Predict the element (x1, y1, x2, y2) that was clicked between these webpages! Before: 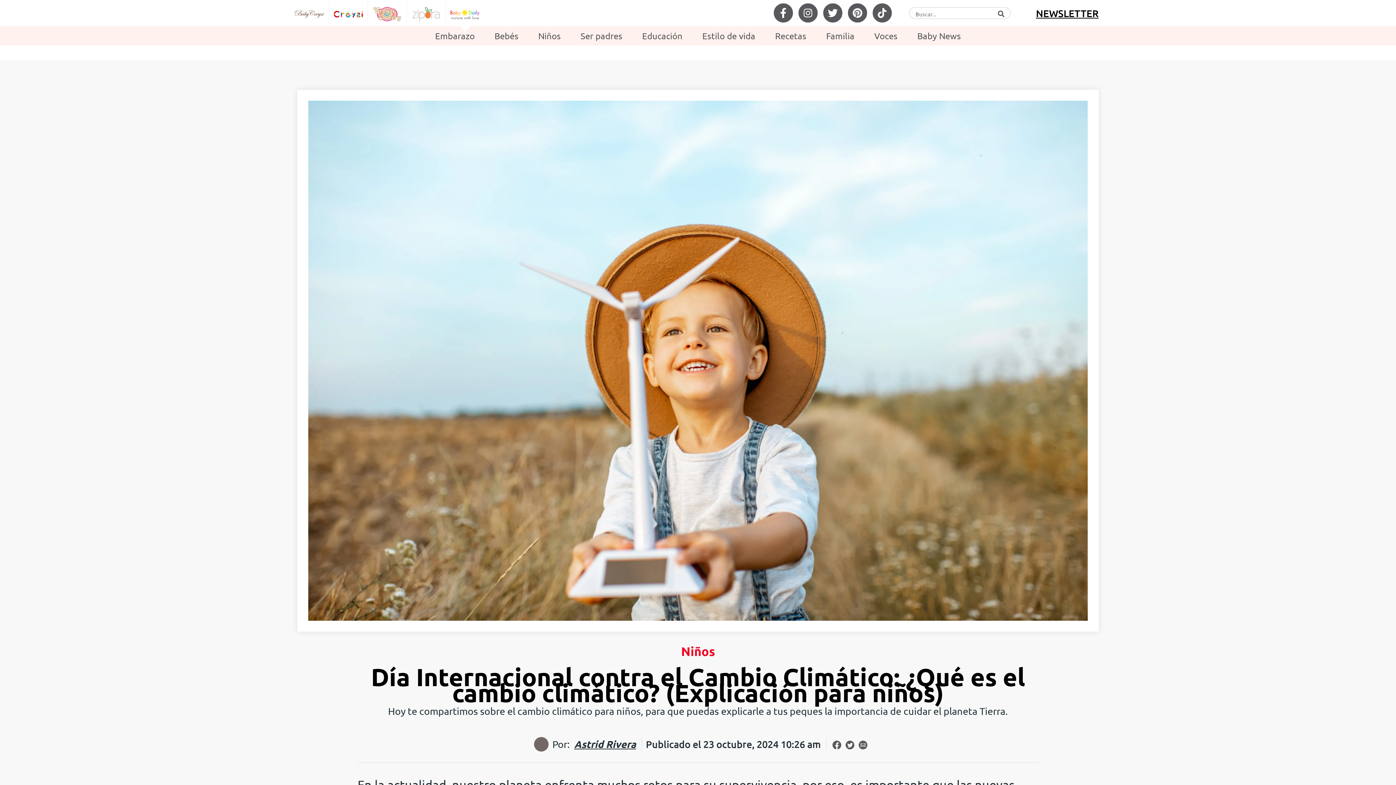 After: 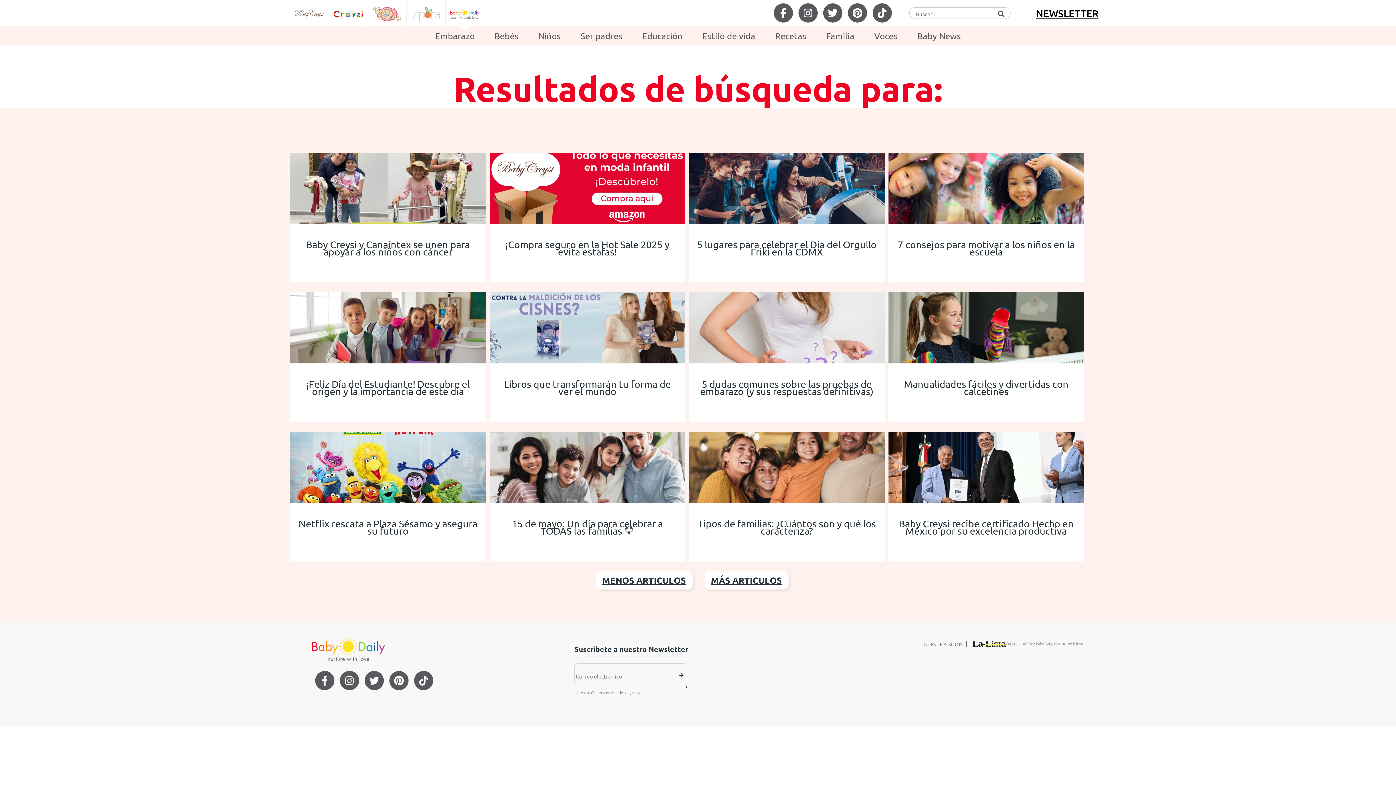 Action: label: Buscar bbox: (998, 7, 1004, 17)